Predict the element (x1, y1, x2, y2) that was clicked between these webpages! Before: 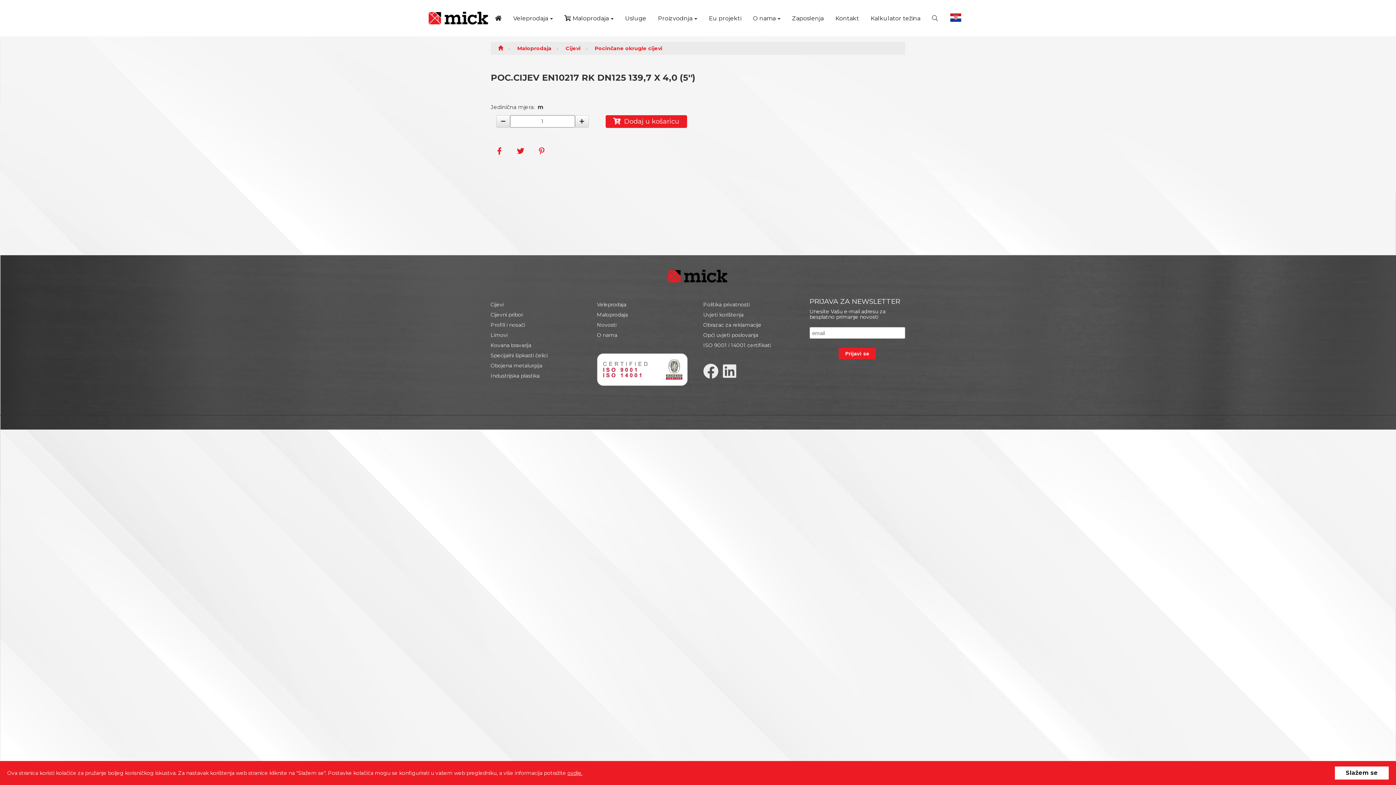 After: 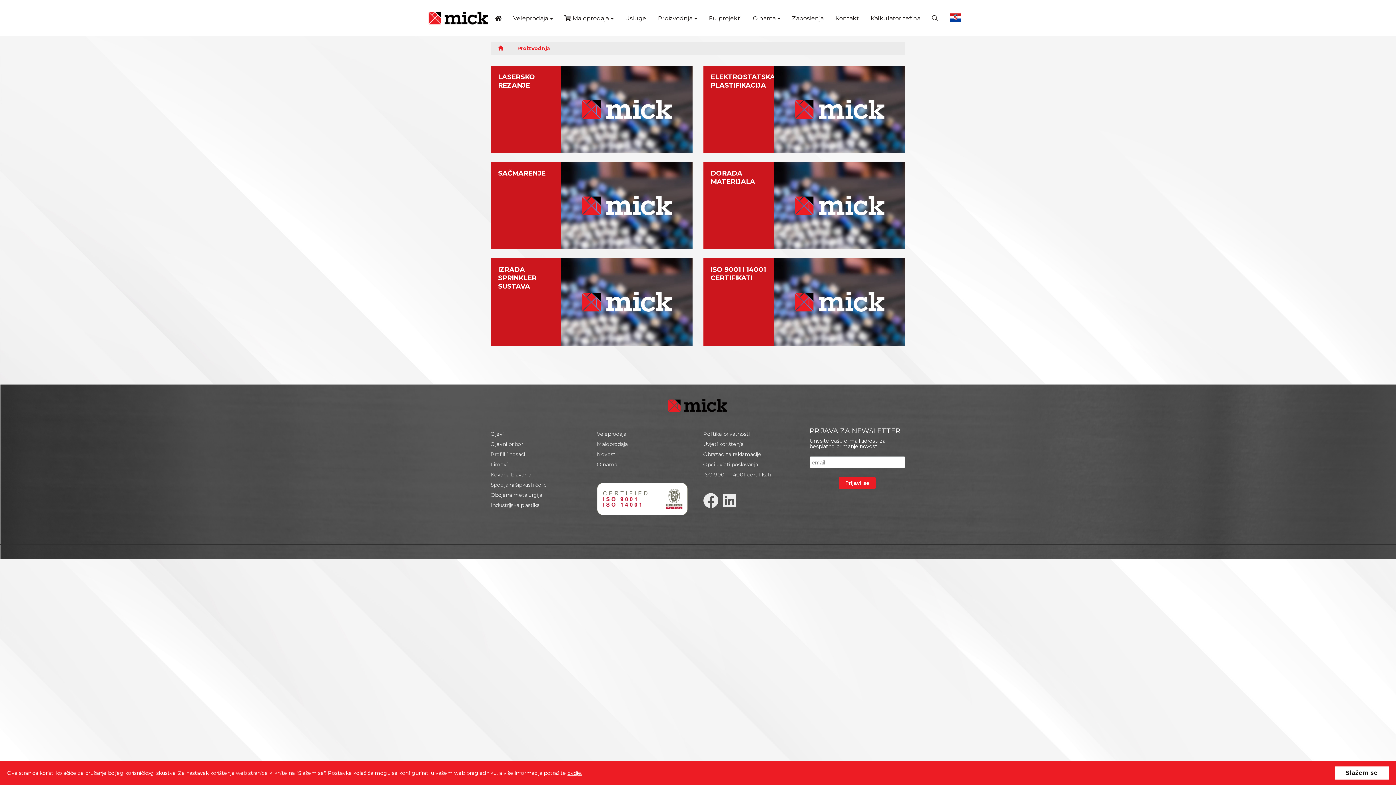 Action: bbox: (658, 0, 697, 36) label: Proizvodnja